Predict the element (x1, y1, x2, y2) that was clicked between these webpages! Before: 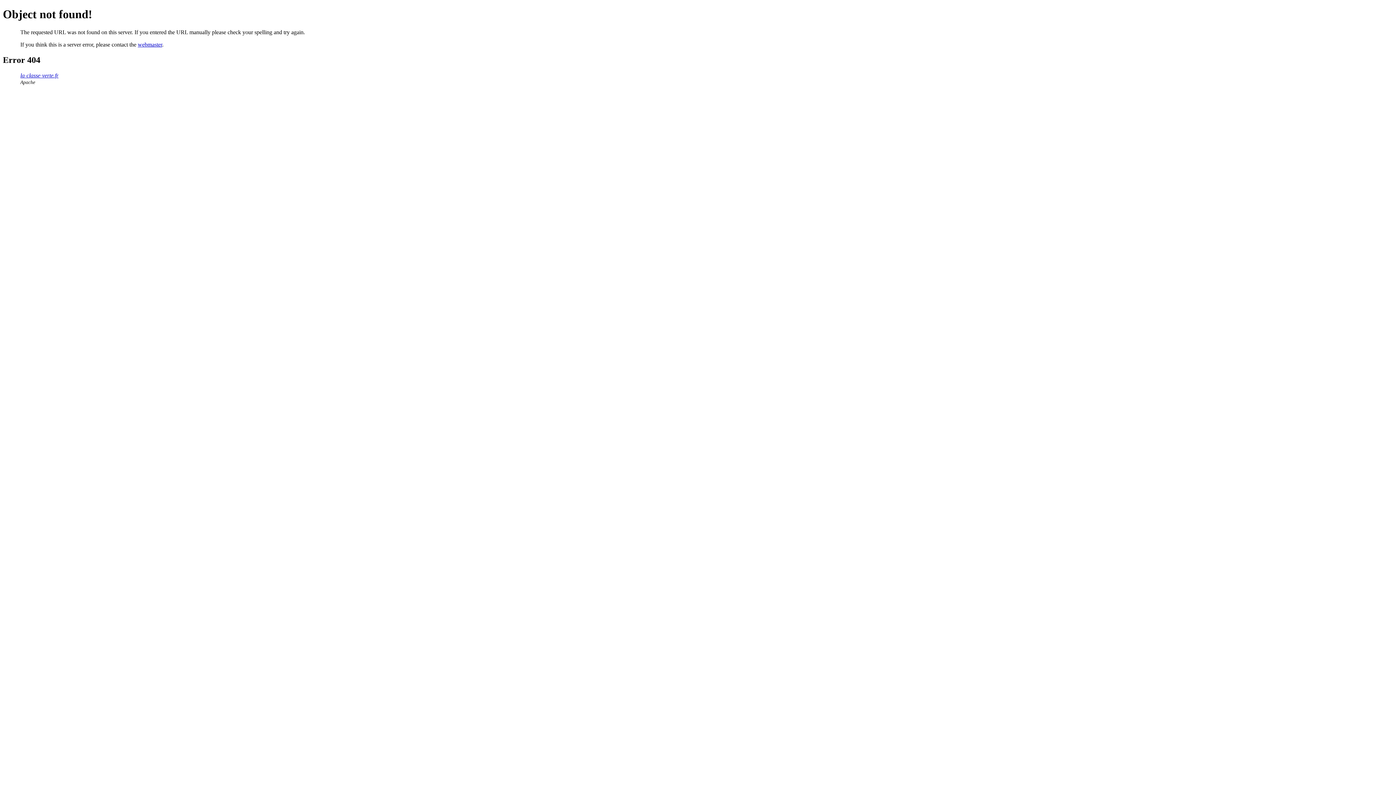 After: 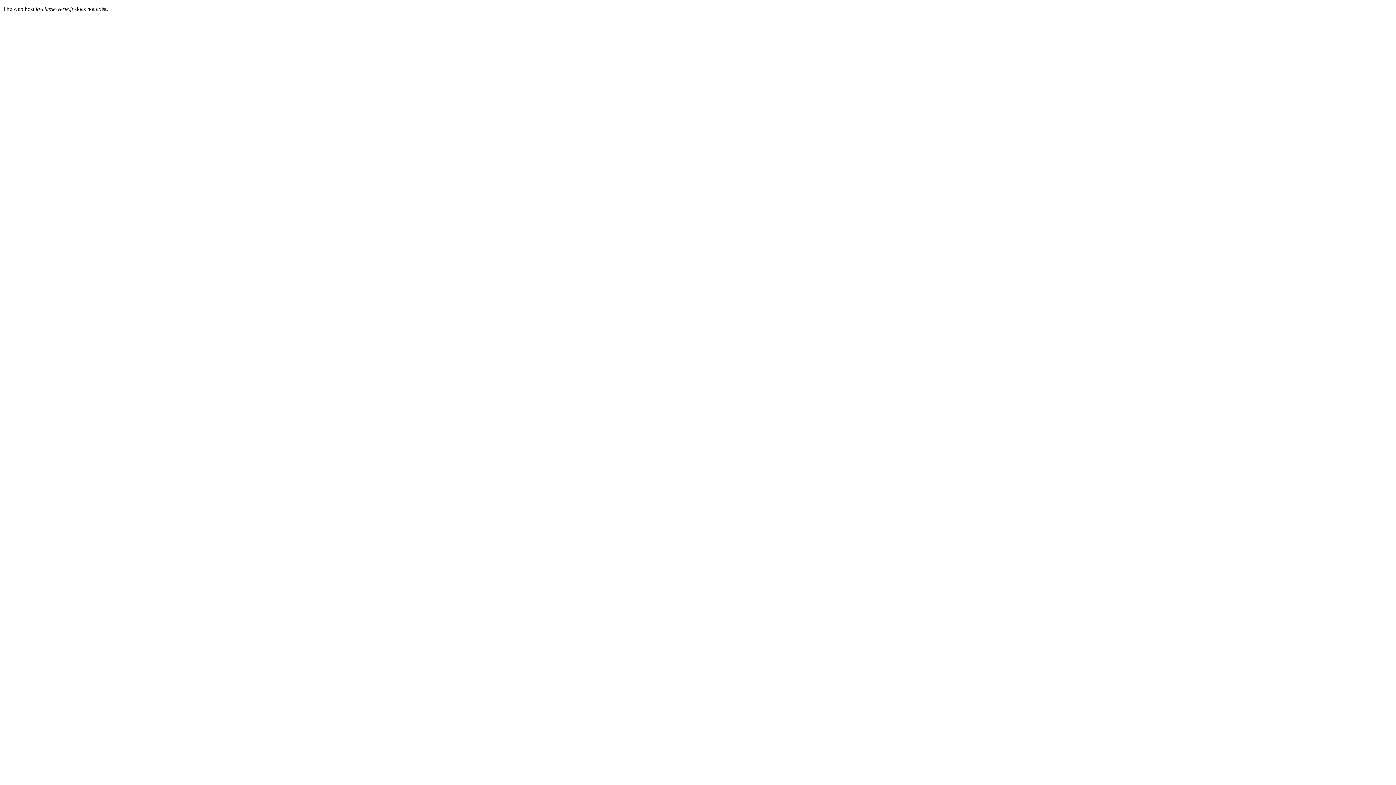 Action: label: la-classe-verte.fr bbox: (20, 72, 58, 78)